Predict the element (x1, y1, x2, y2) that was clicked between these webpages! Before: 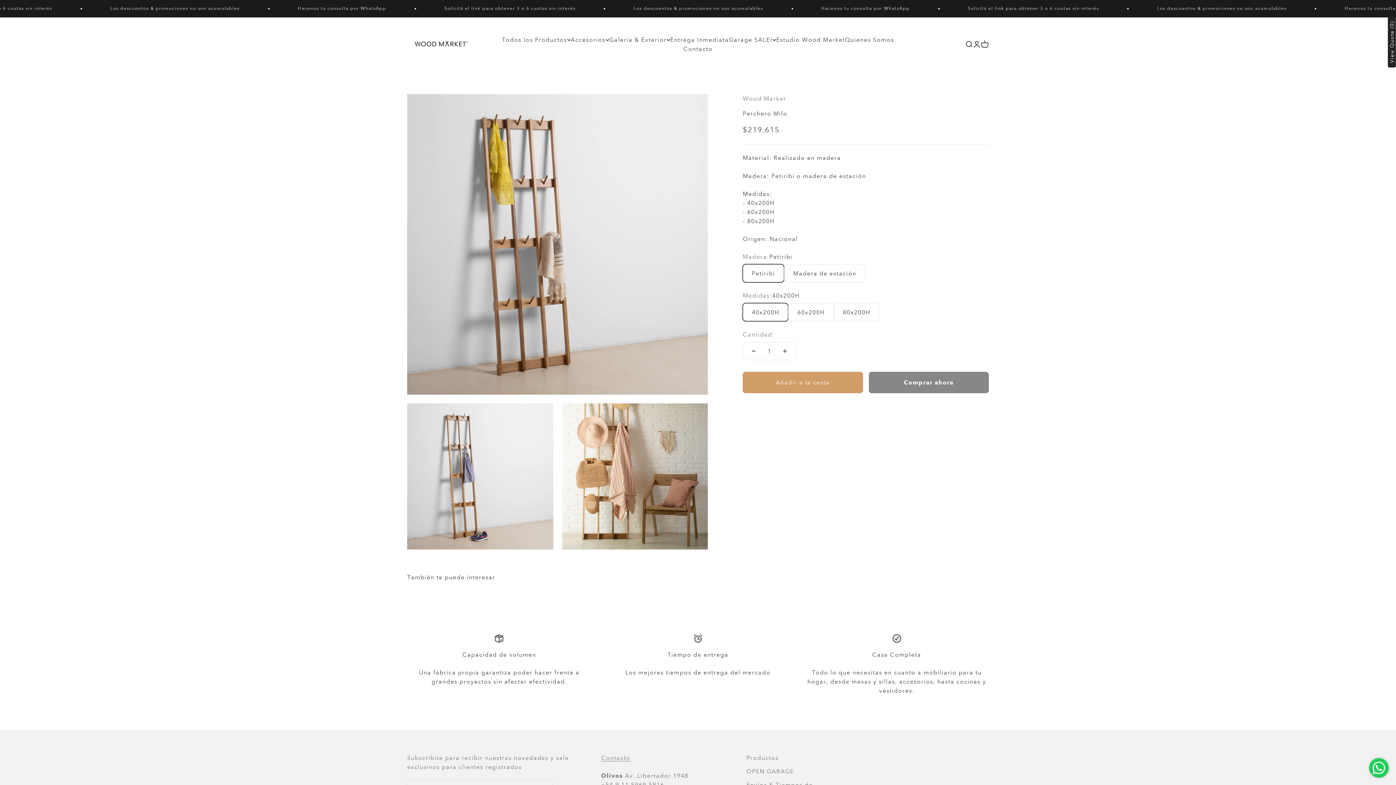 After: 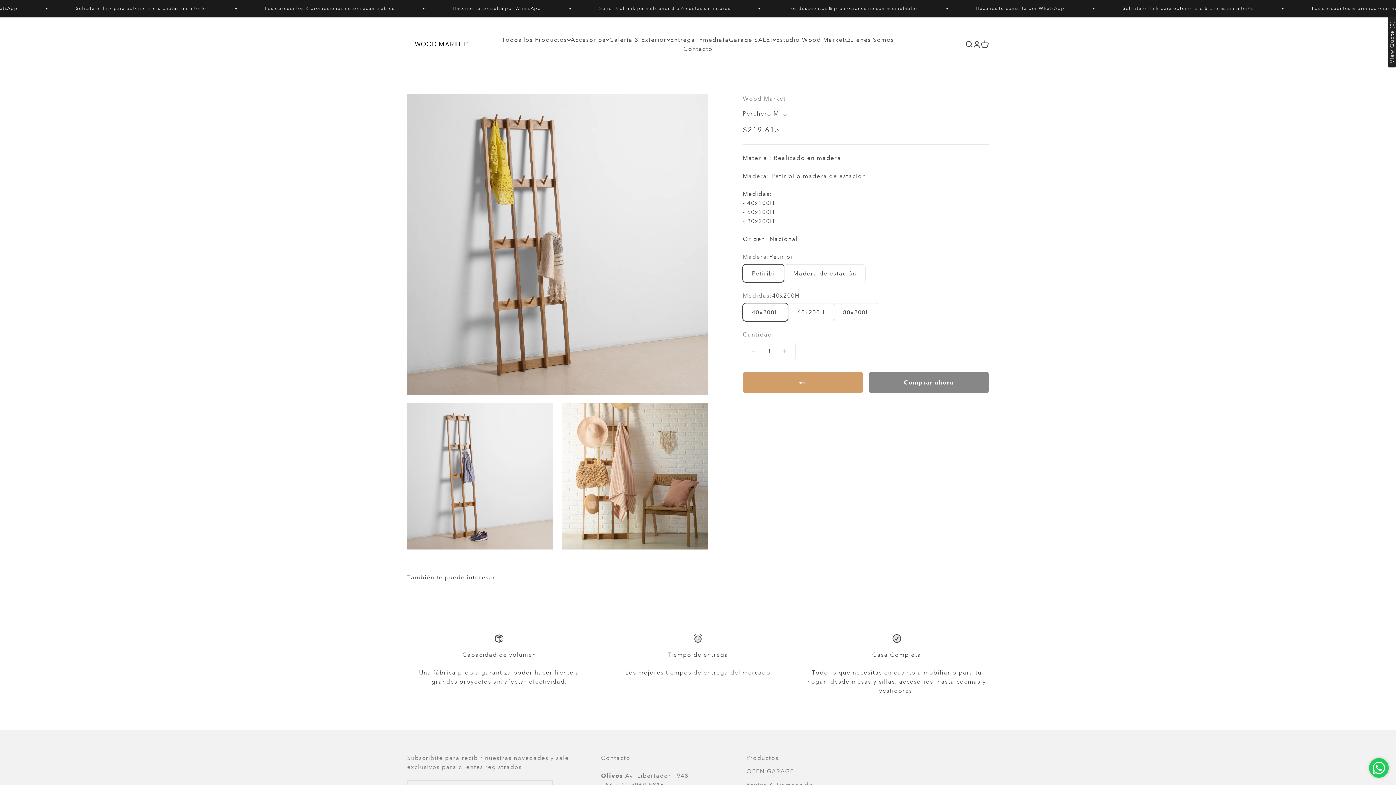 Action: bbox: (742, 372, 863, 393) label: Añadir a la cesta